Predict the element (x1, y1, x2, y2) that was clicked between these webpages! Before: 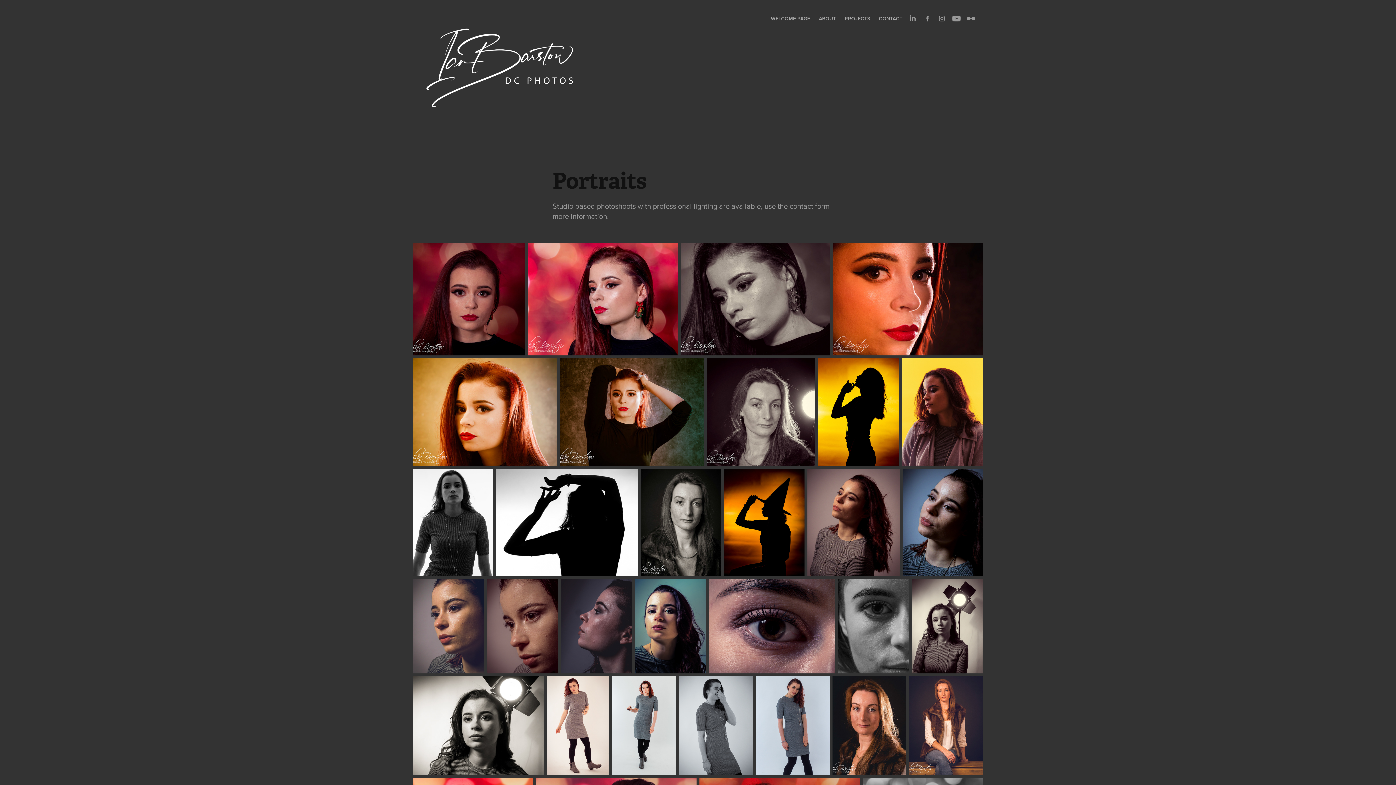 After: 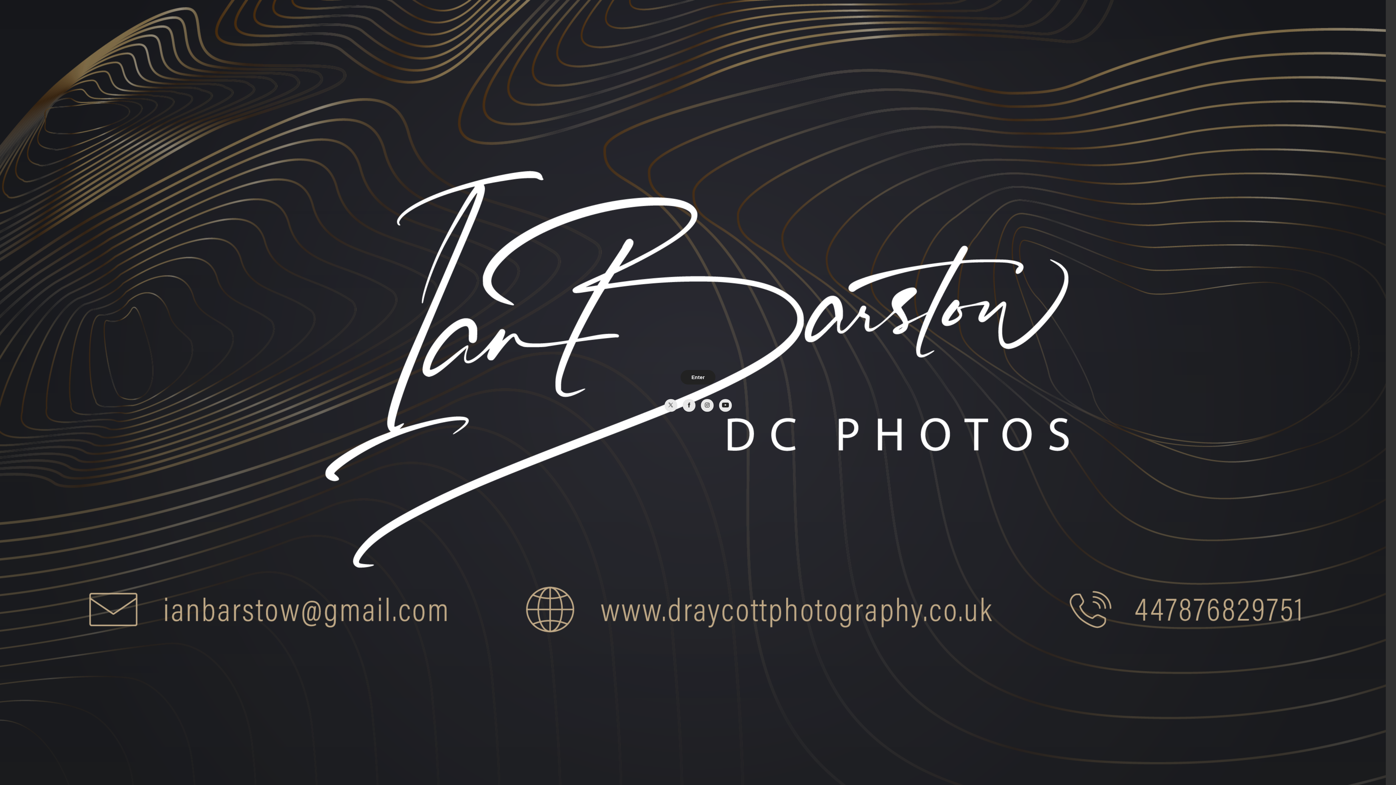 Action: label: WELCOME PAGE bbox: (771, 14, 810, 22)